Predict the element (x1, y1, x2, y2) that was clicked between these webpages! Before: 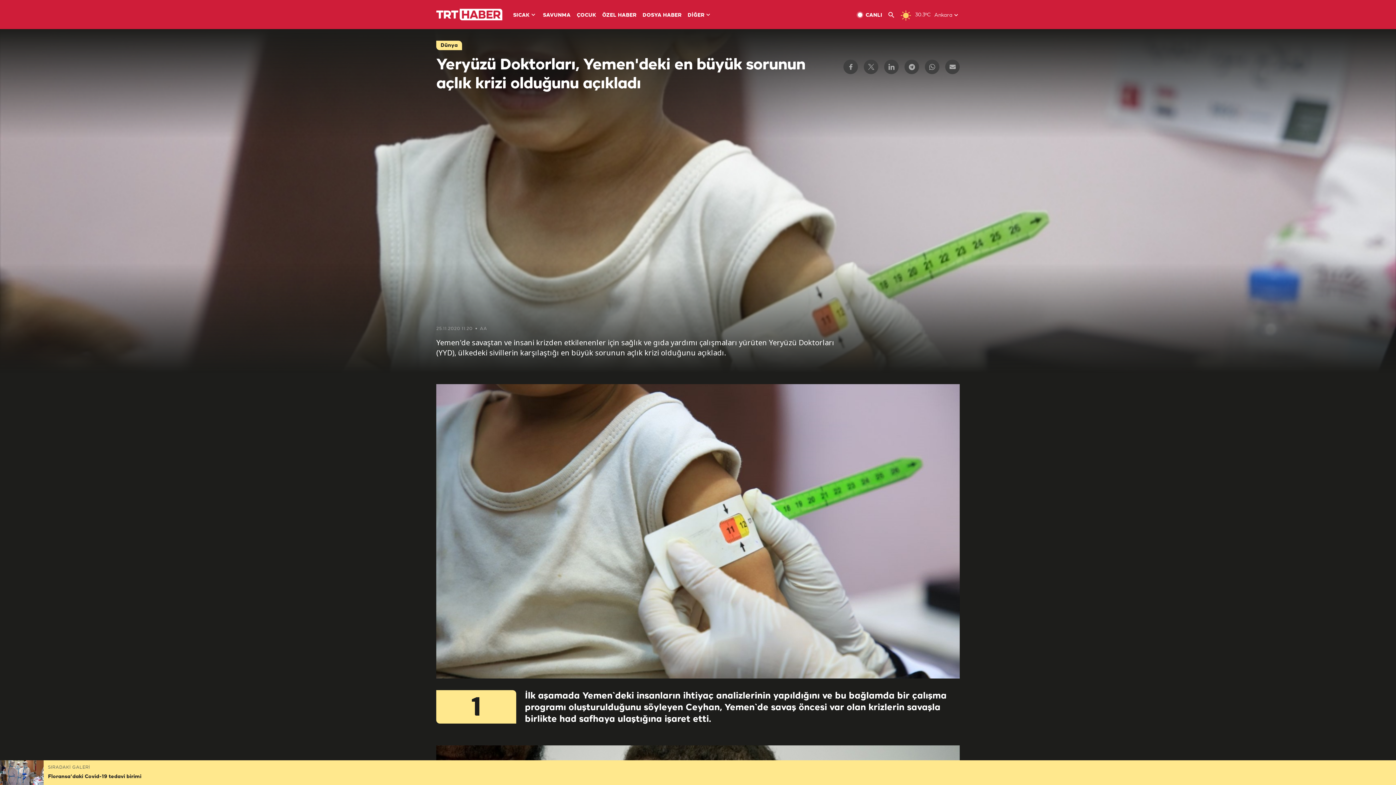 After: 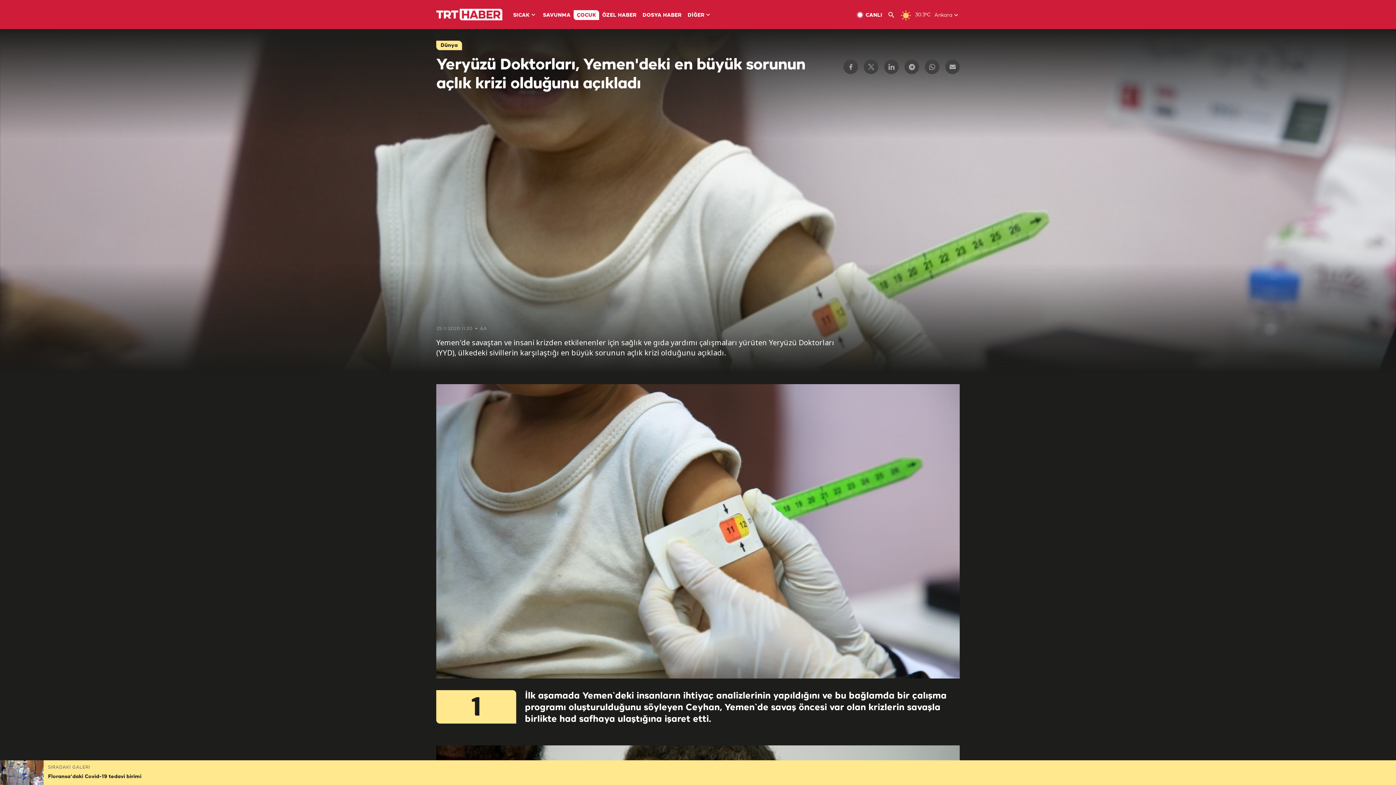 Action: label: ÇOCUK bbox: (573, 10, 599, 20)